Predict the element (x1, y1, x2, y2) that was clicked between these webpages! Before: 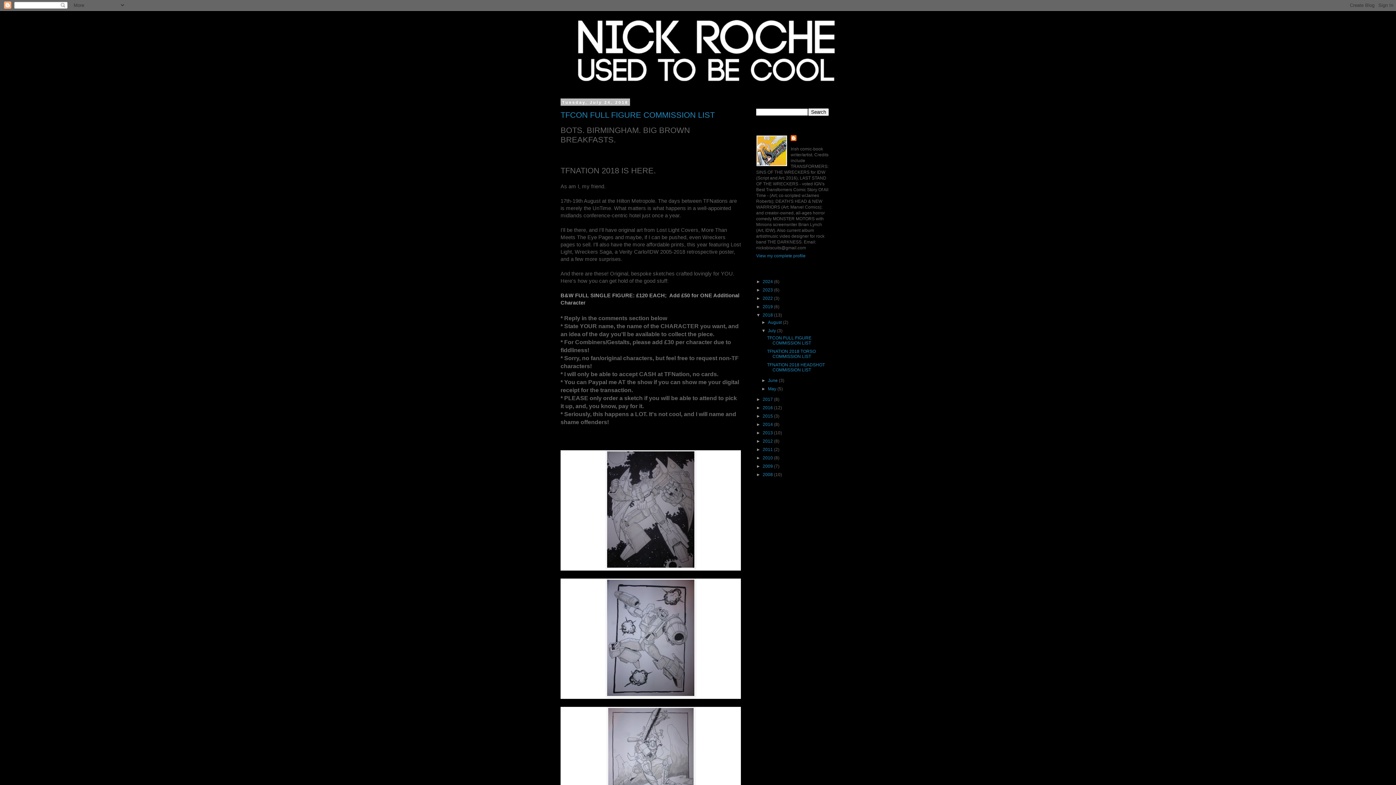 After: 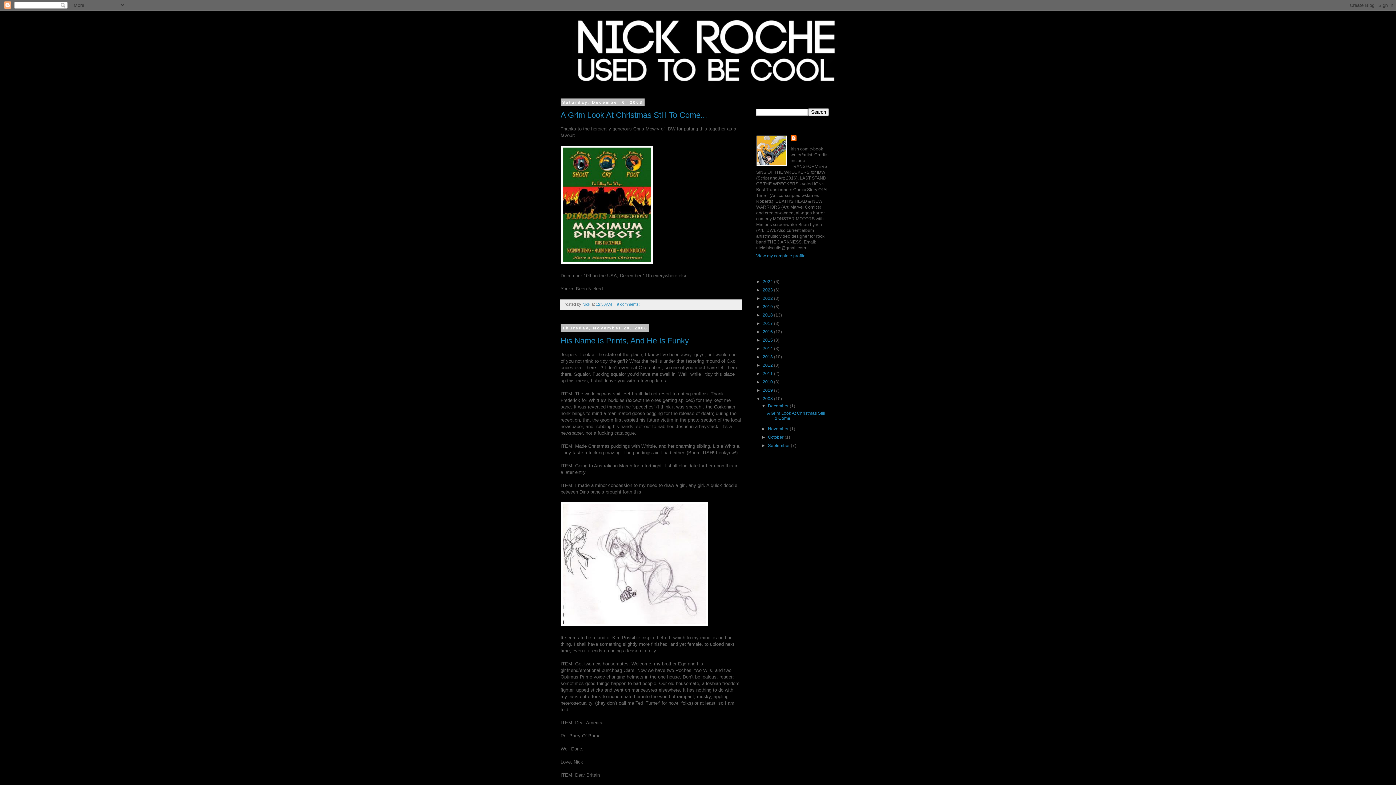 Action: label: 2008  bbox: (762, 472, 774, 477)